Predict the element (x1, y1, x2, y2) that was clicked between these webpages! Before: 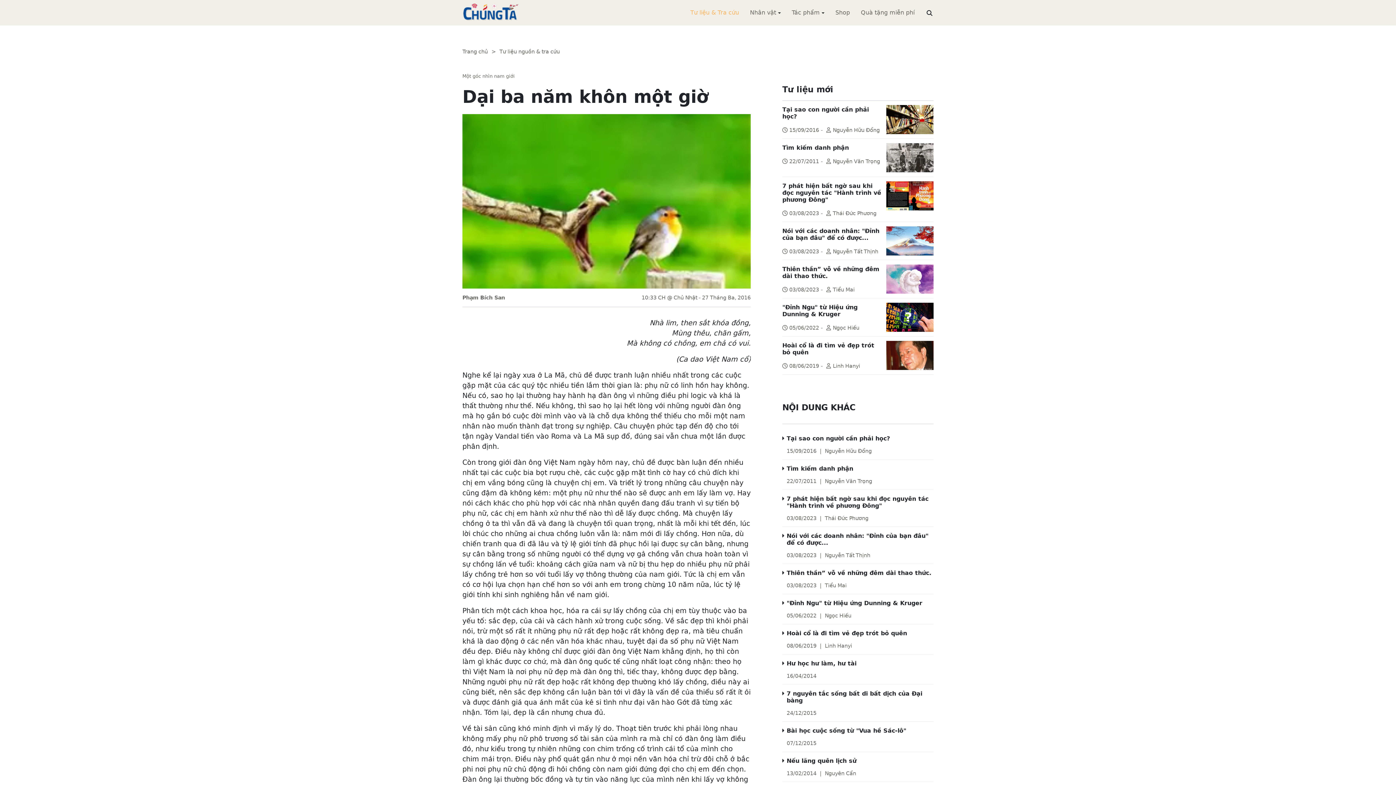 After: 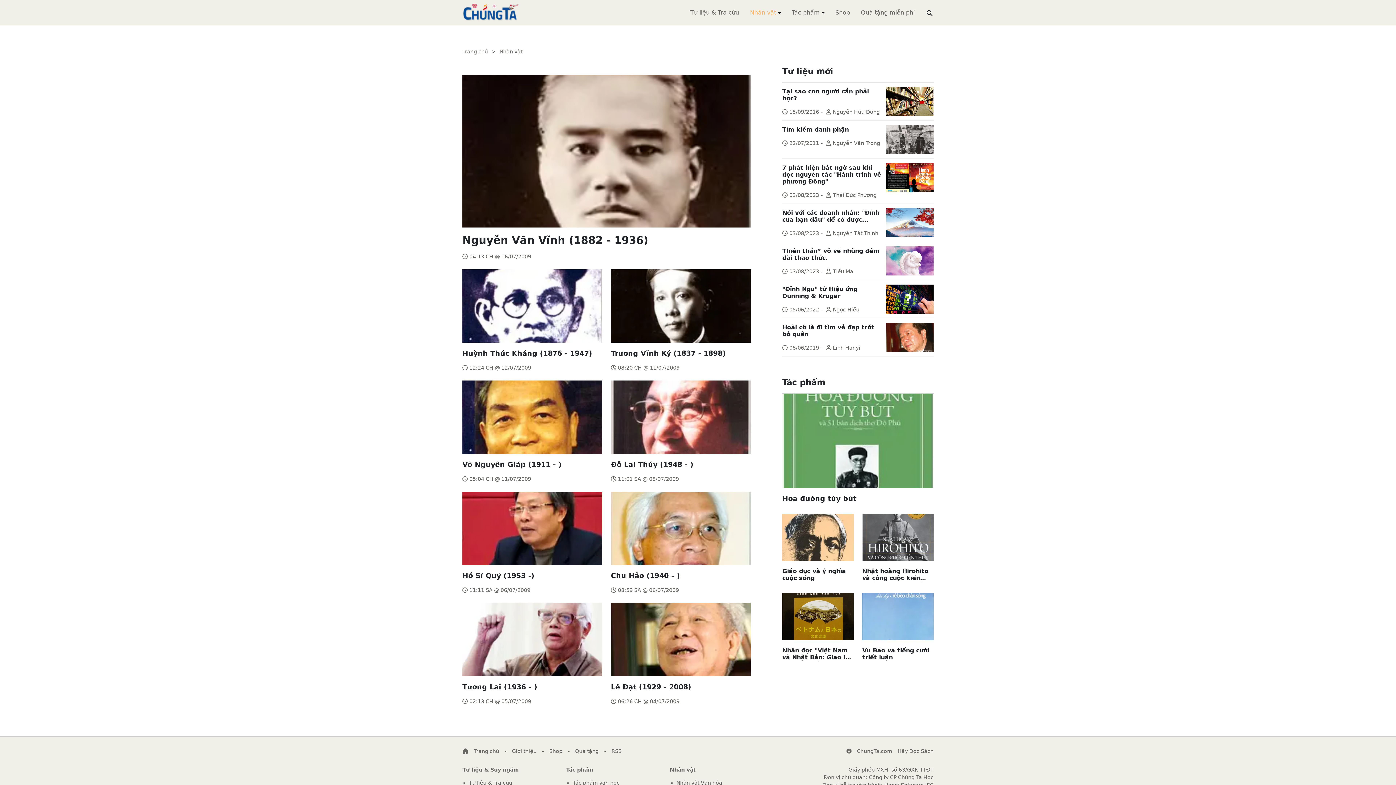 Action: bbox: (750, 9, 776, 16) label: Nhân vật